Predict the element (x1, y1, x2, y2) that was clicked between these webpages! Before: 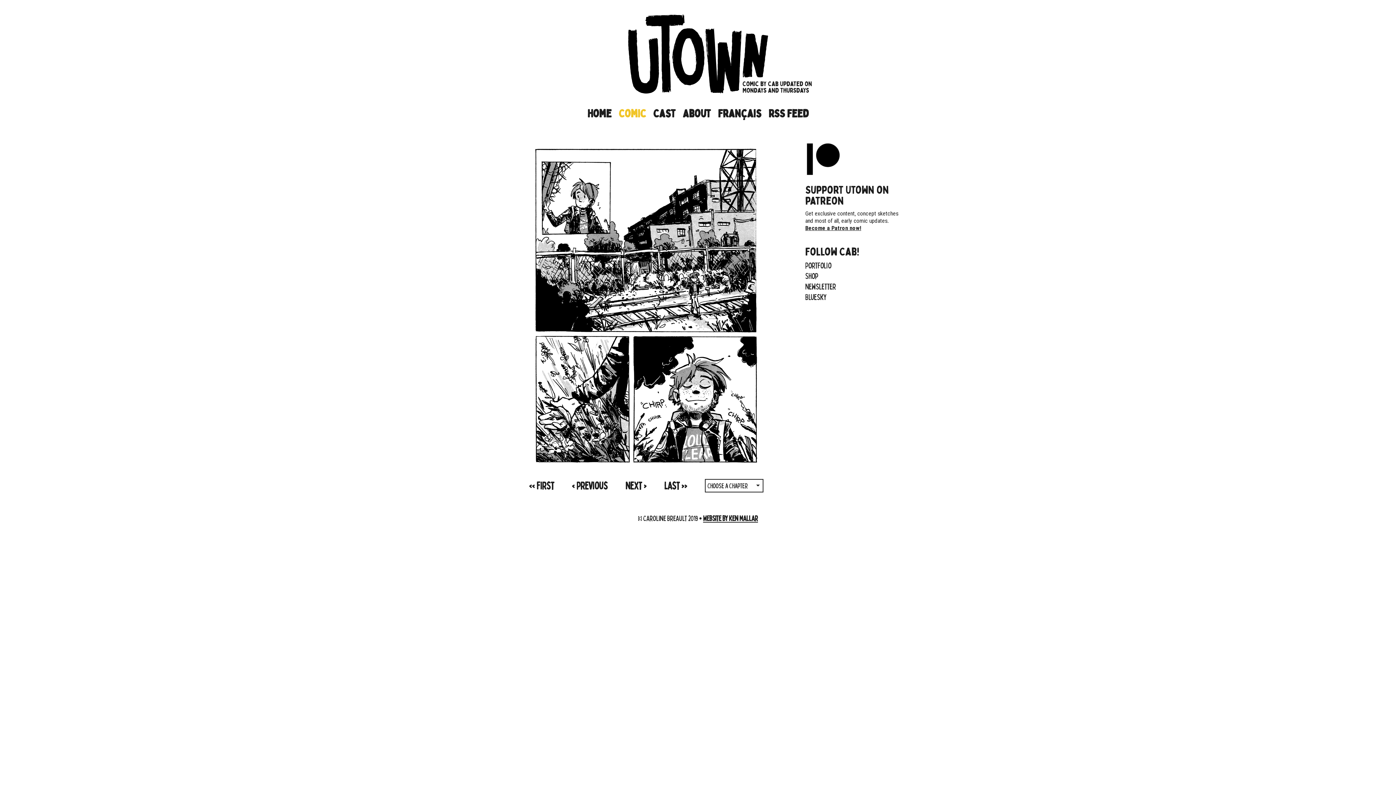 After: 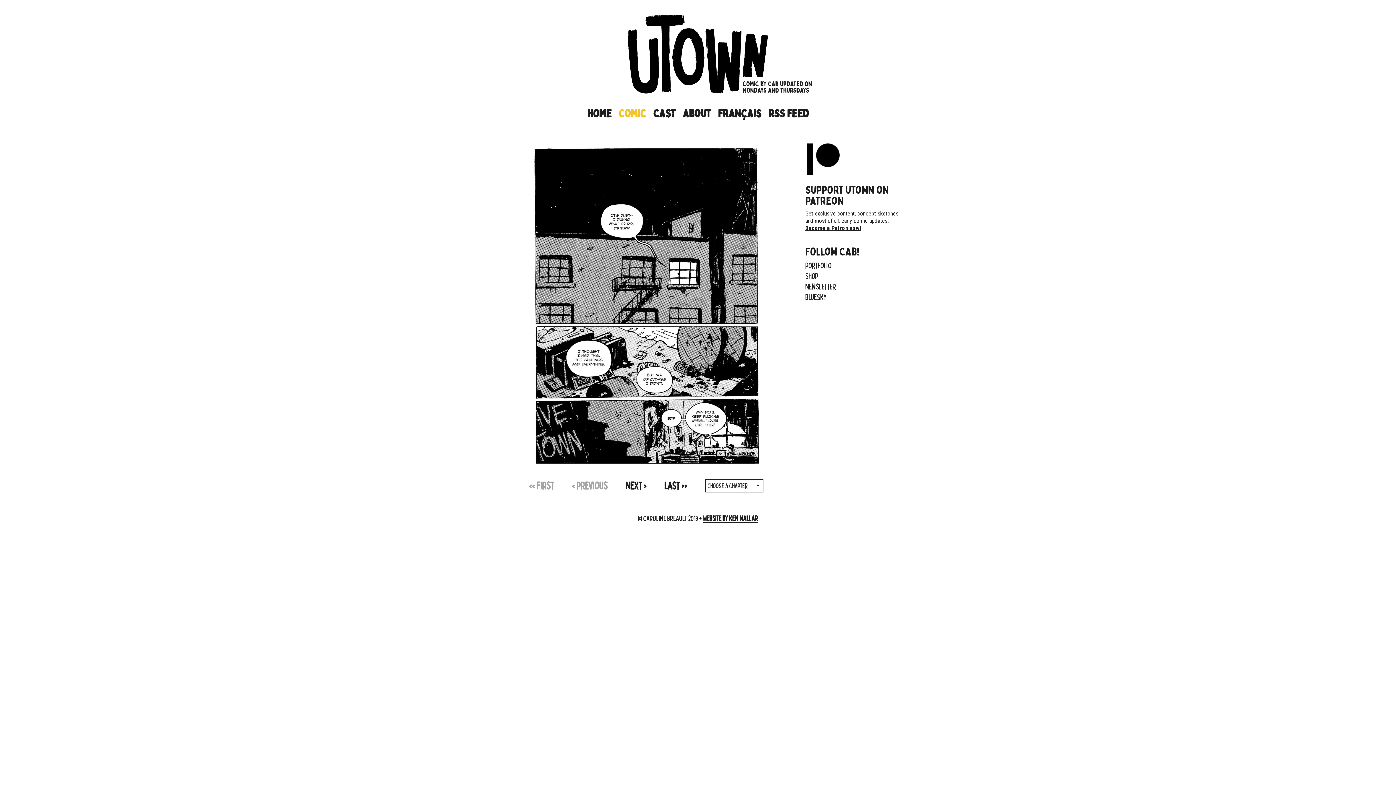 Action: label: << First bbox: (529, 480, 554, 491)